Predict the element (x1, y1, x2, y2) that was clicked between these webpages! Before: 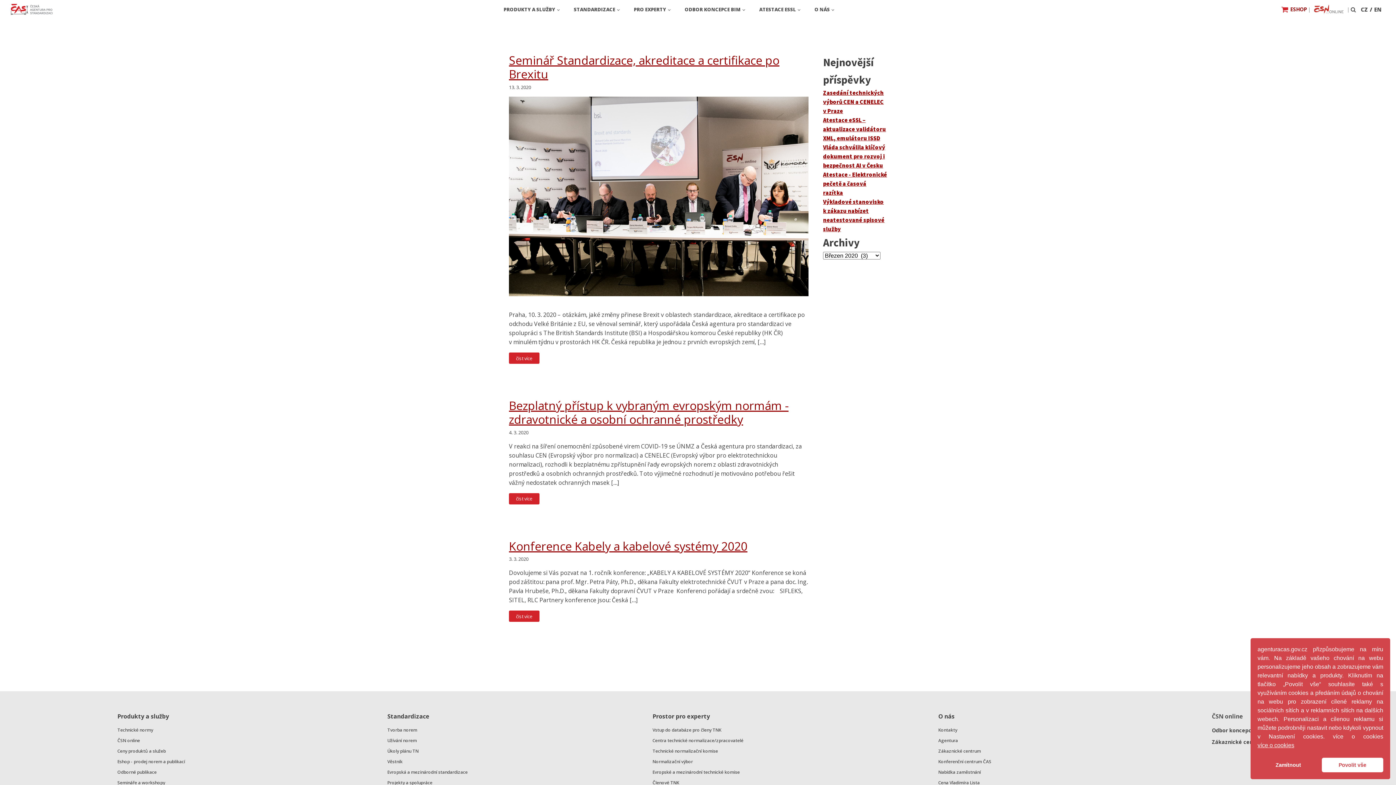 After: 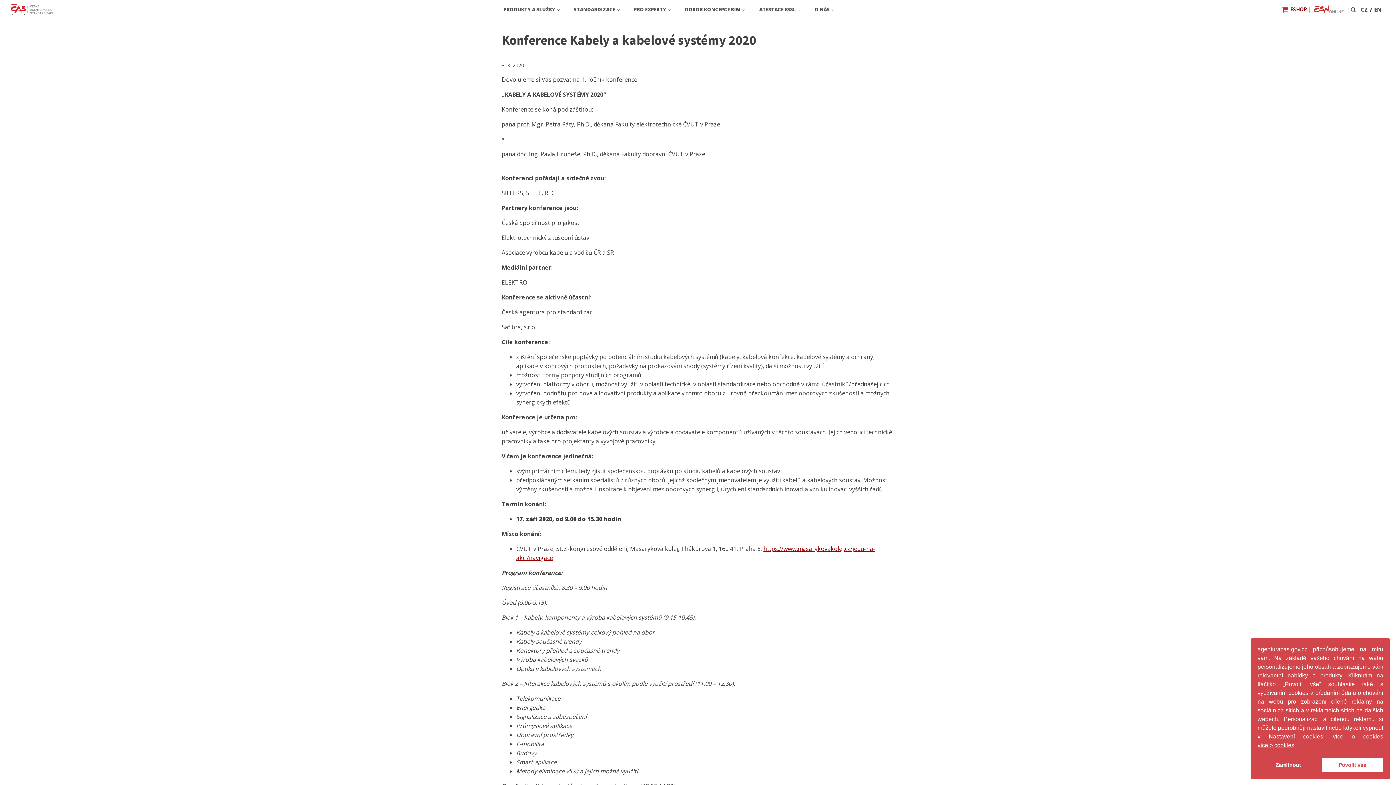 Action: bbox: (509, 610, 539, 622) label: číst více